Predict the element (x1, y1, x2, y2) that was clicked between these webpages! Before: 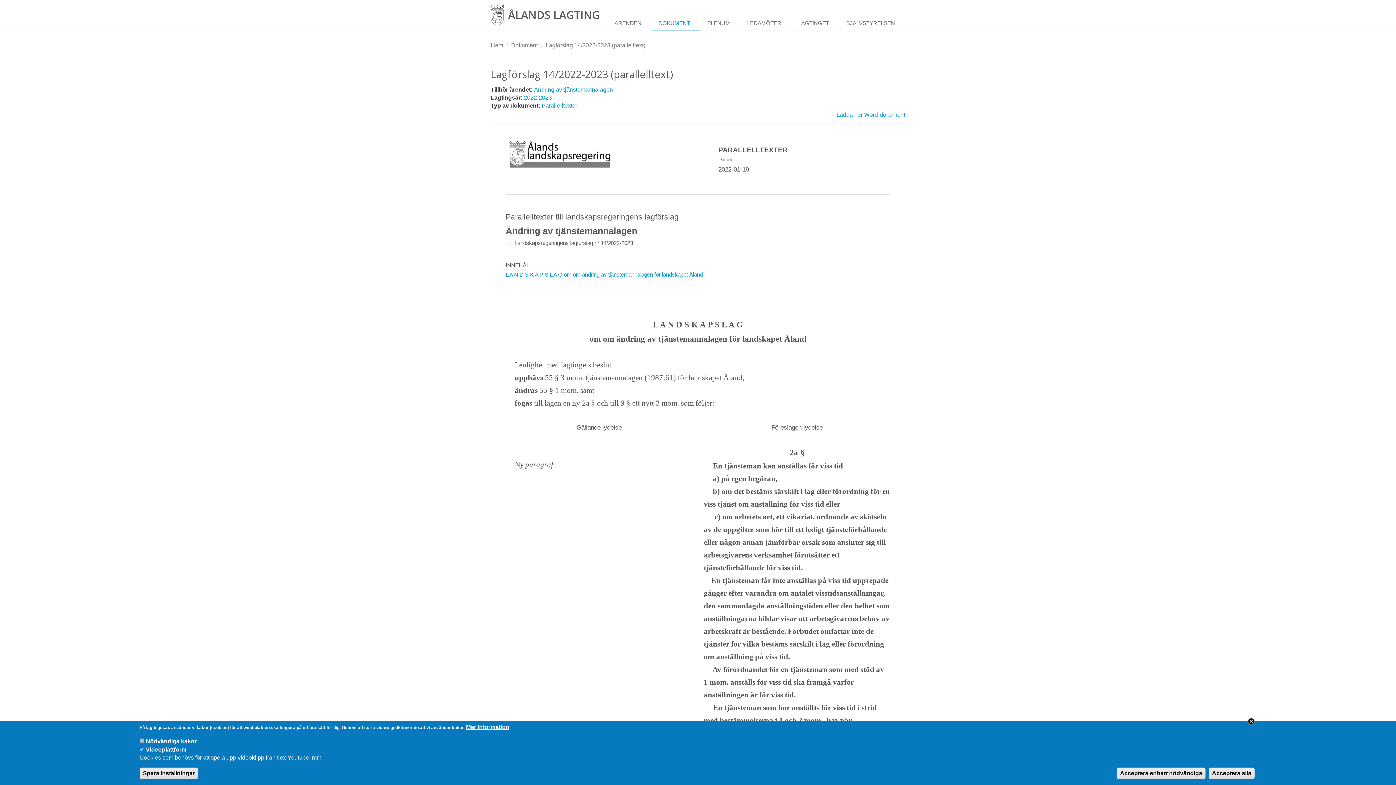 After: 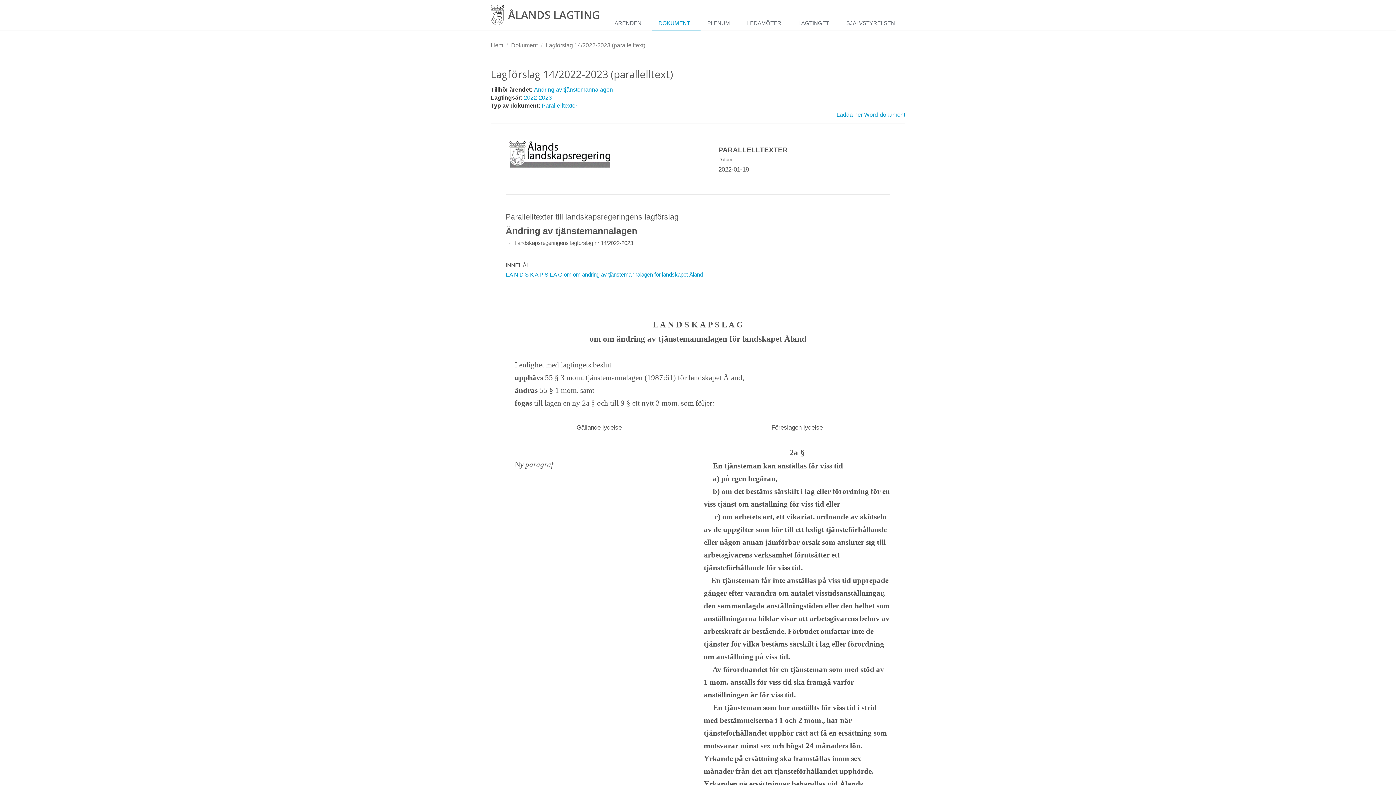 Action: label: Spara inställningar bbox: (139, 768, 198, 779)